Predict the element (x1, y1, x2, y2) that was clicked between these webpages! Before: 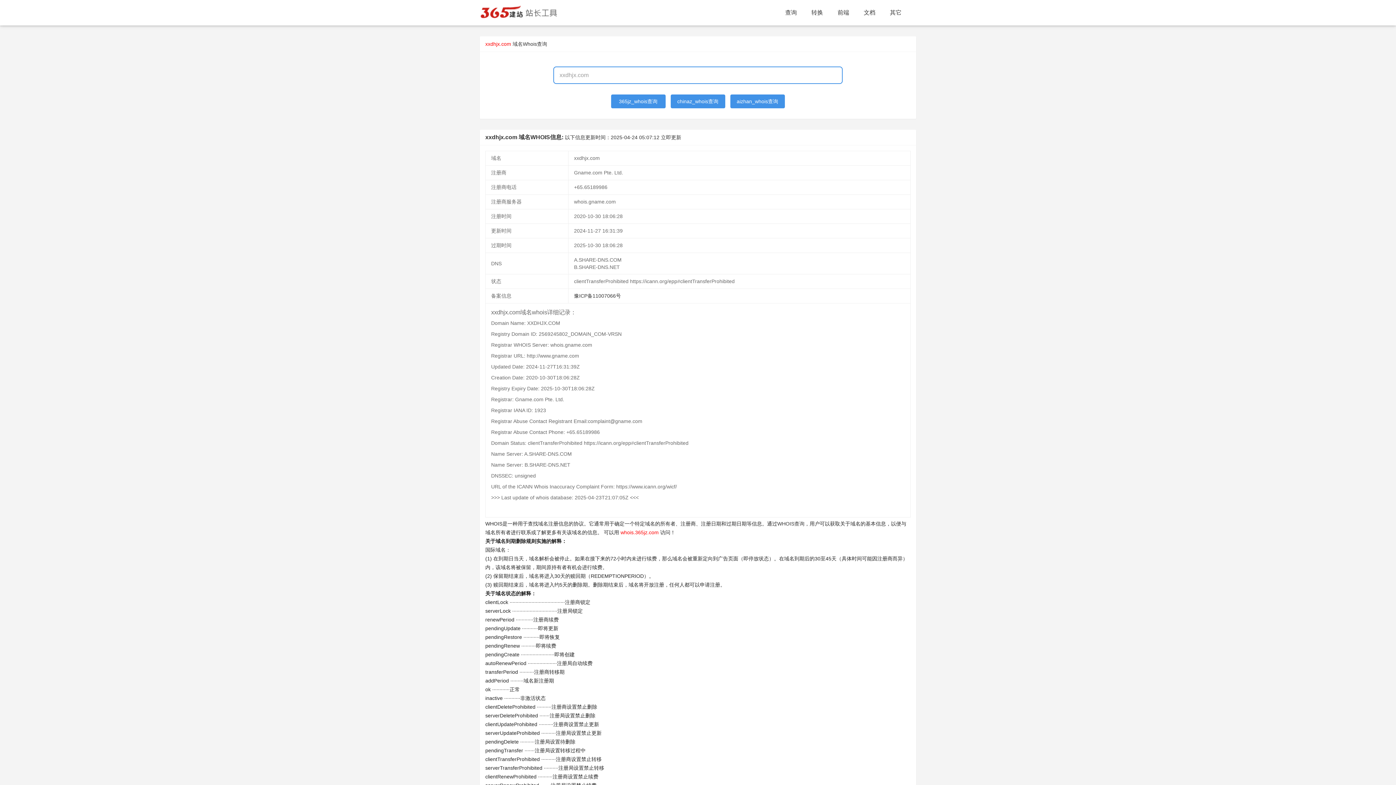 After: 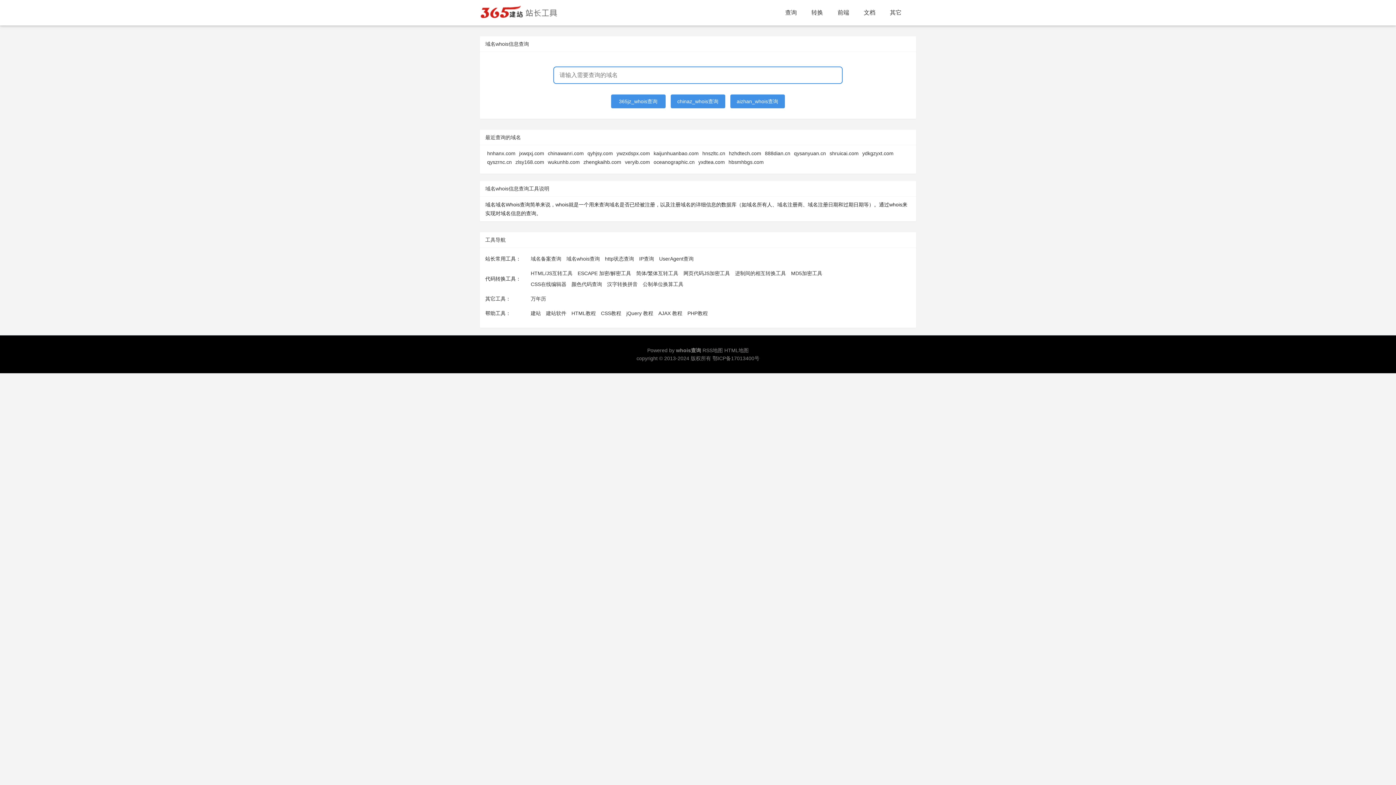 Action: label: 域名Whois查询 bbox: (512, 41, 547, 46)